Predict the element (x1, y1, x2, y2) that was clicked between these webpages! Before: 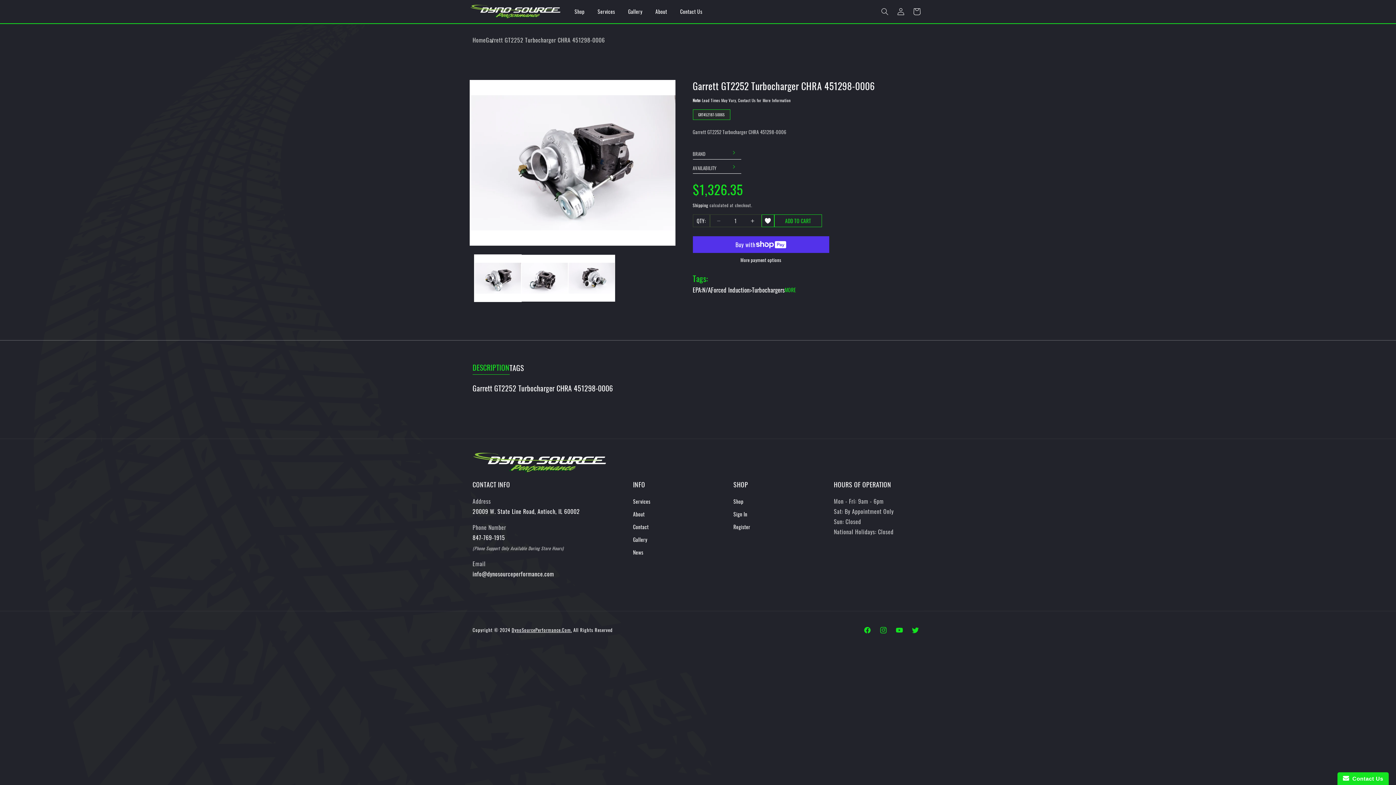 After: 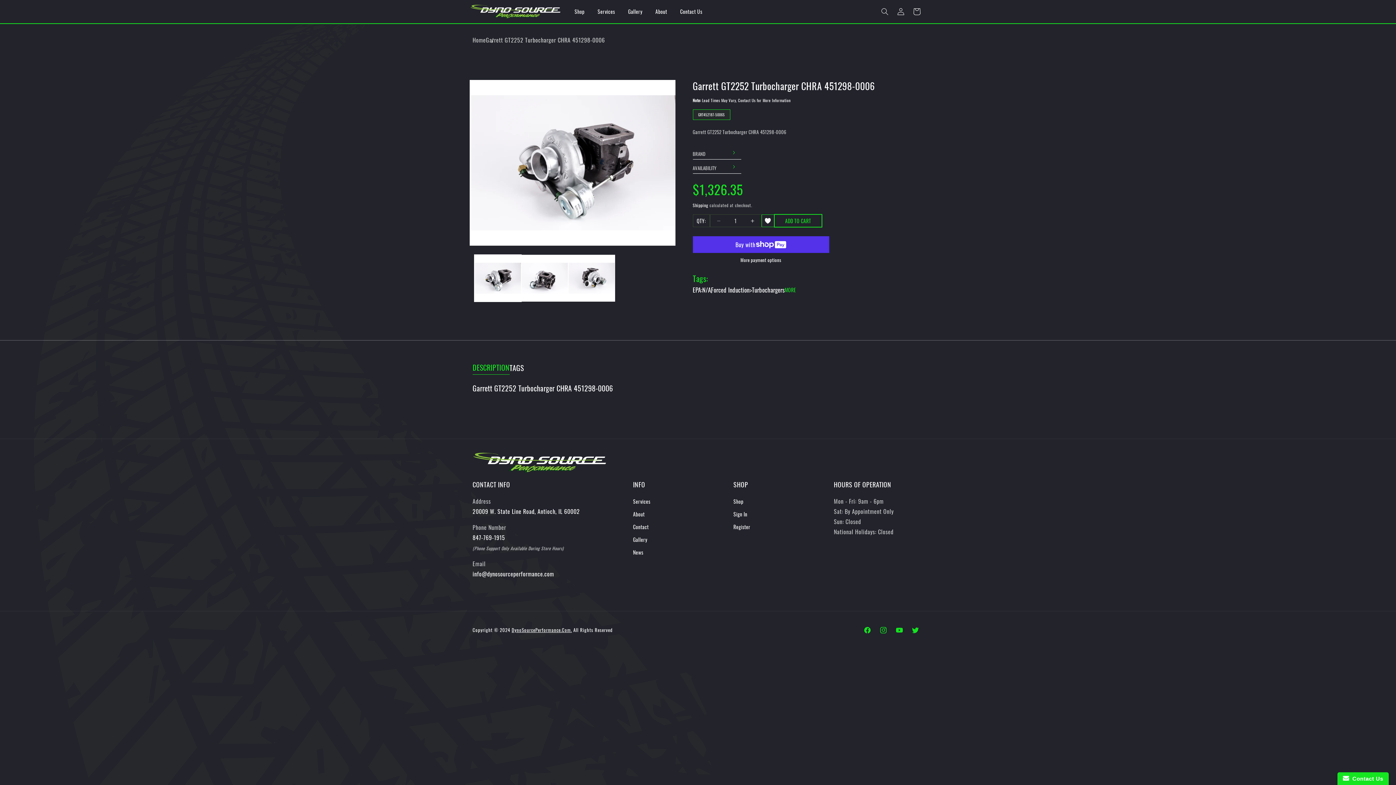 Action: label: ADD TO CART bbox: (774, 214, 822, 227)